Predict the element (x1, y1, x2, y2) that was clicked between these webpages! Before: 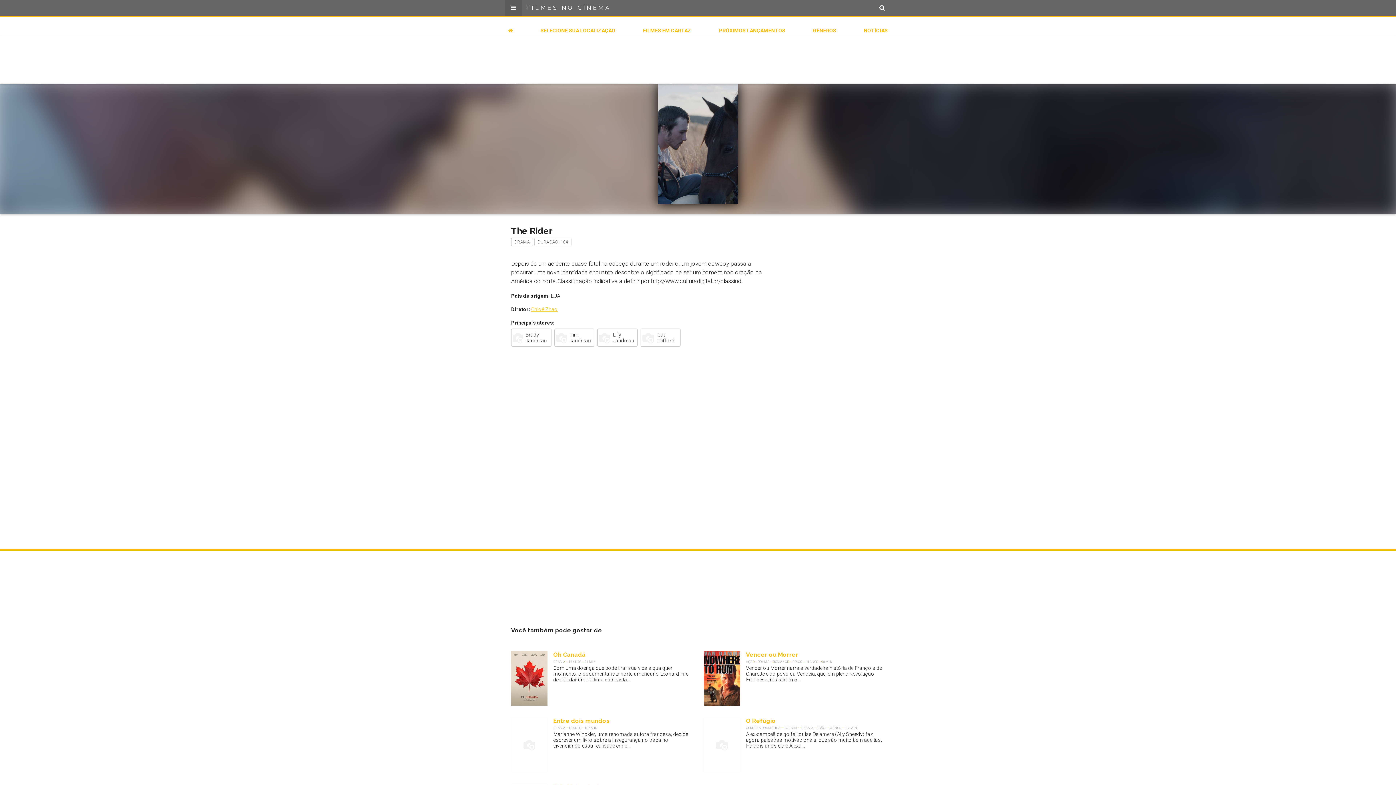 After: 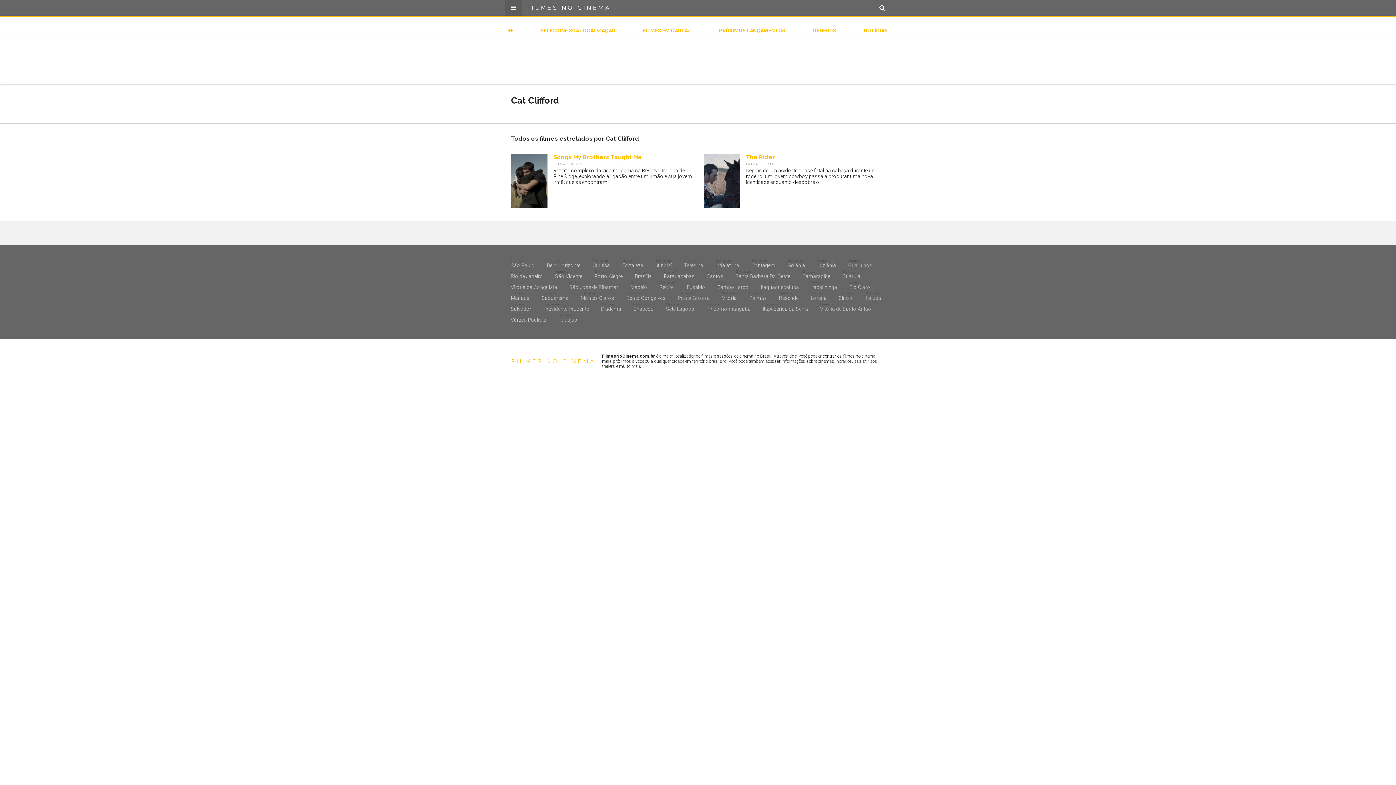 Action: bbox: (640, 328, 680, 346) label: Cat Clifford